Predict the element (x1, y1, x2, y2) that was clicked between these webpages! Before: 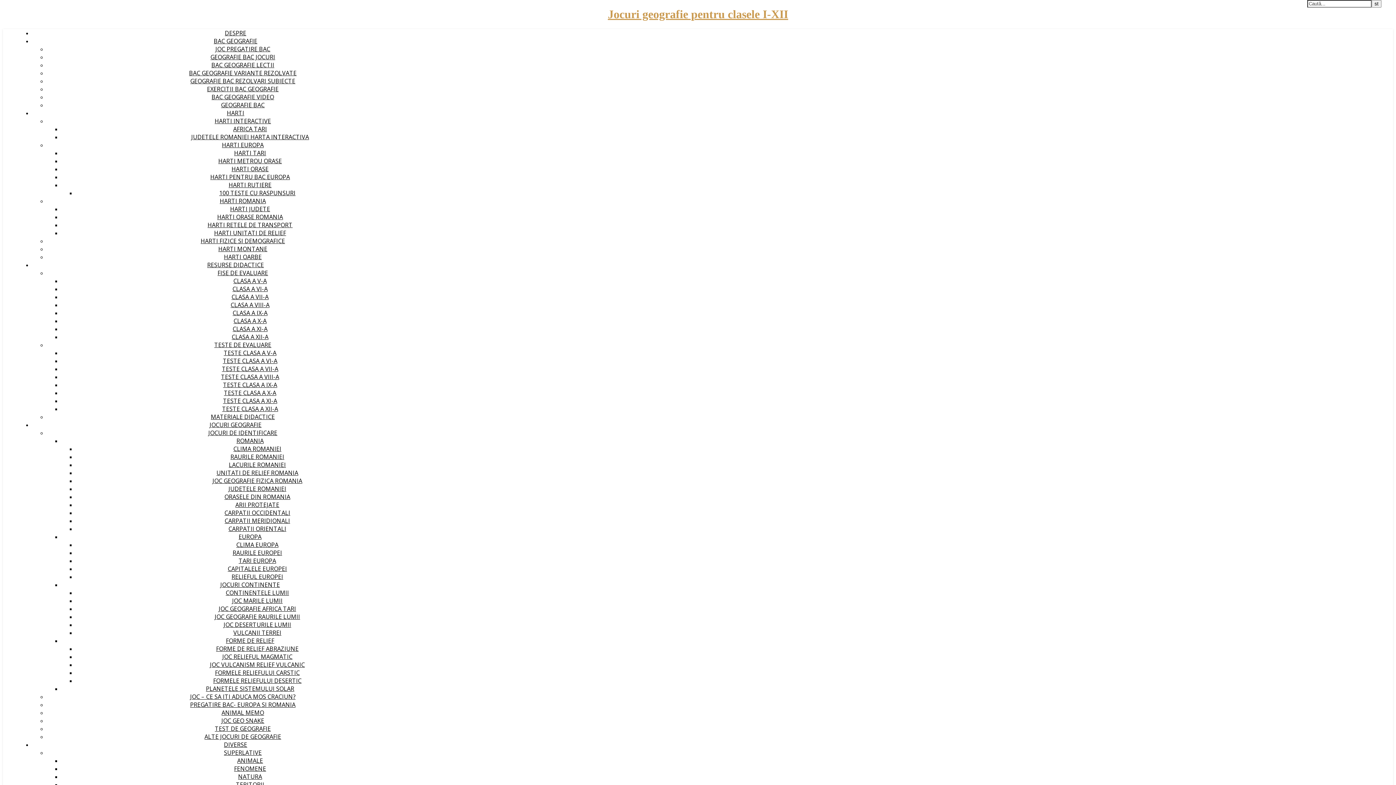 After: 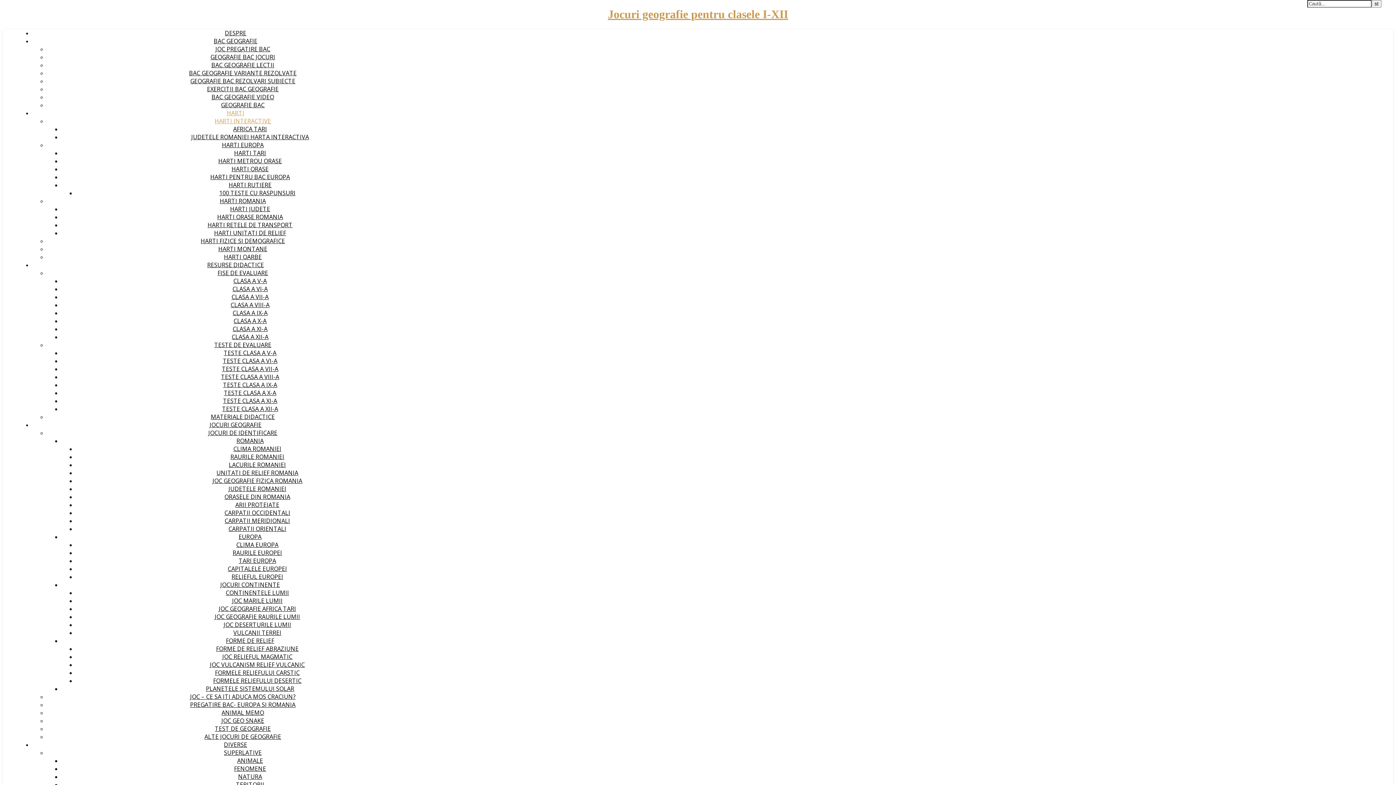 Action: bbox: (214, 117, 271, 125) label: HARTI INTERACTIVE